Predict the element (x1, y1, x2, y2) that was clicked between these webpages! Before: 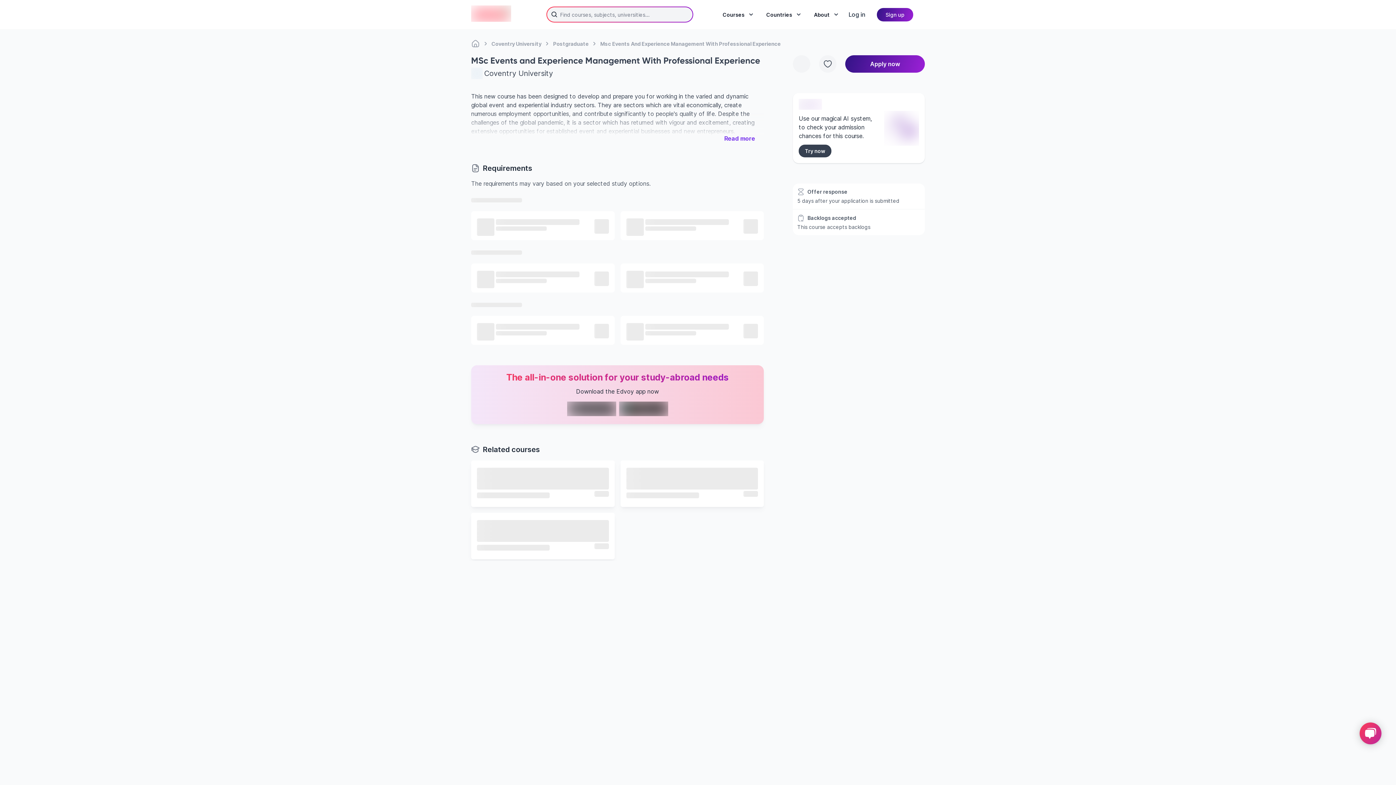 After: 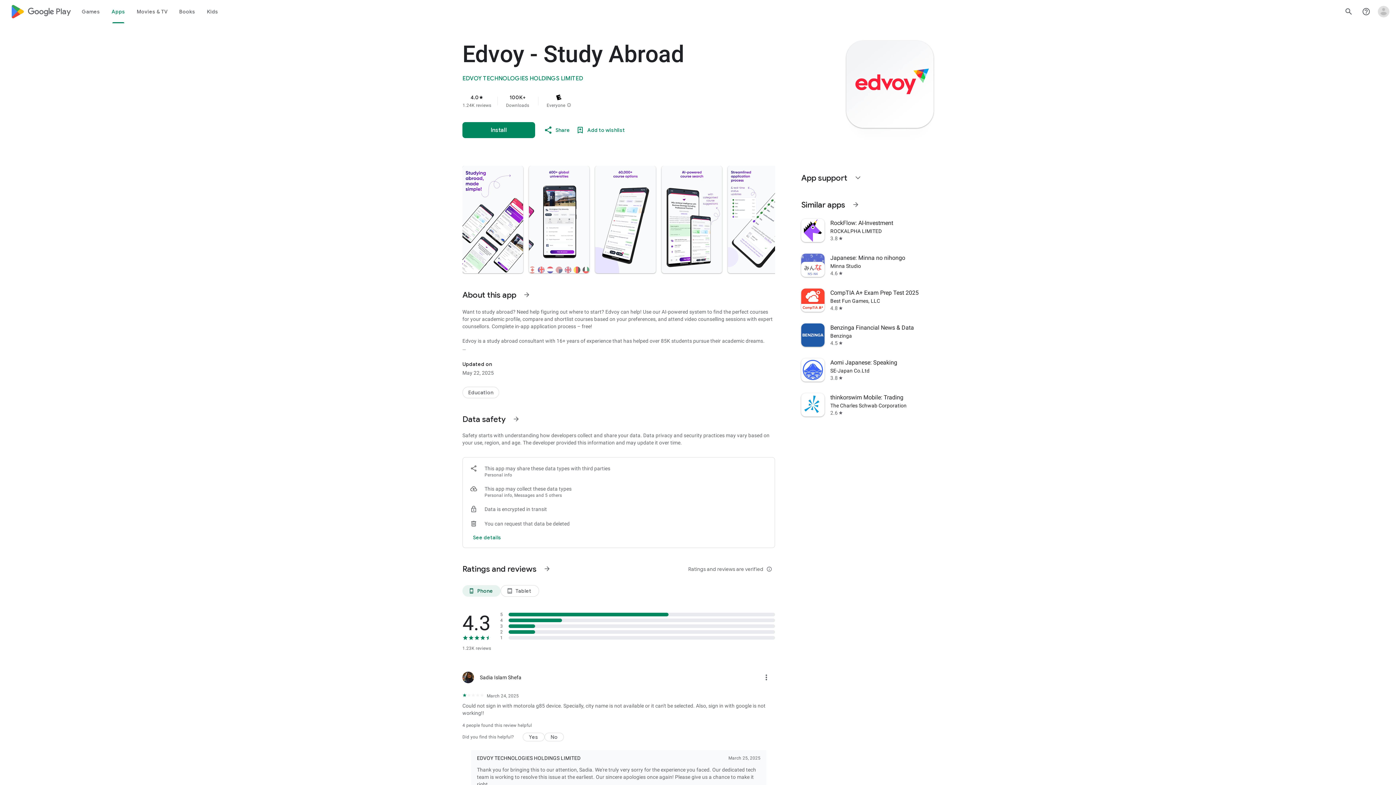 Action: bbox: (619, 401, 668, 416)